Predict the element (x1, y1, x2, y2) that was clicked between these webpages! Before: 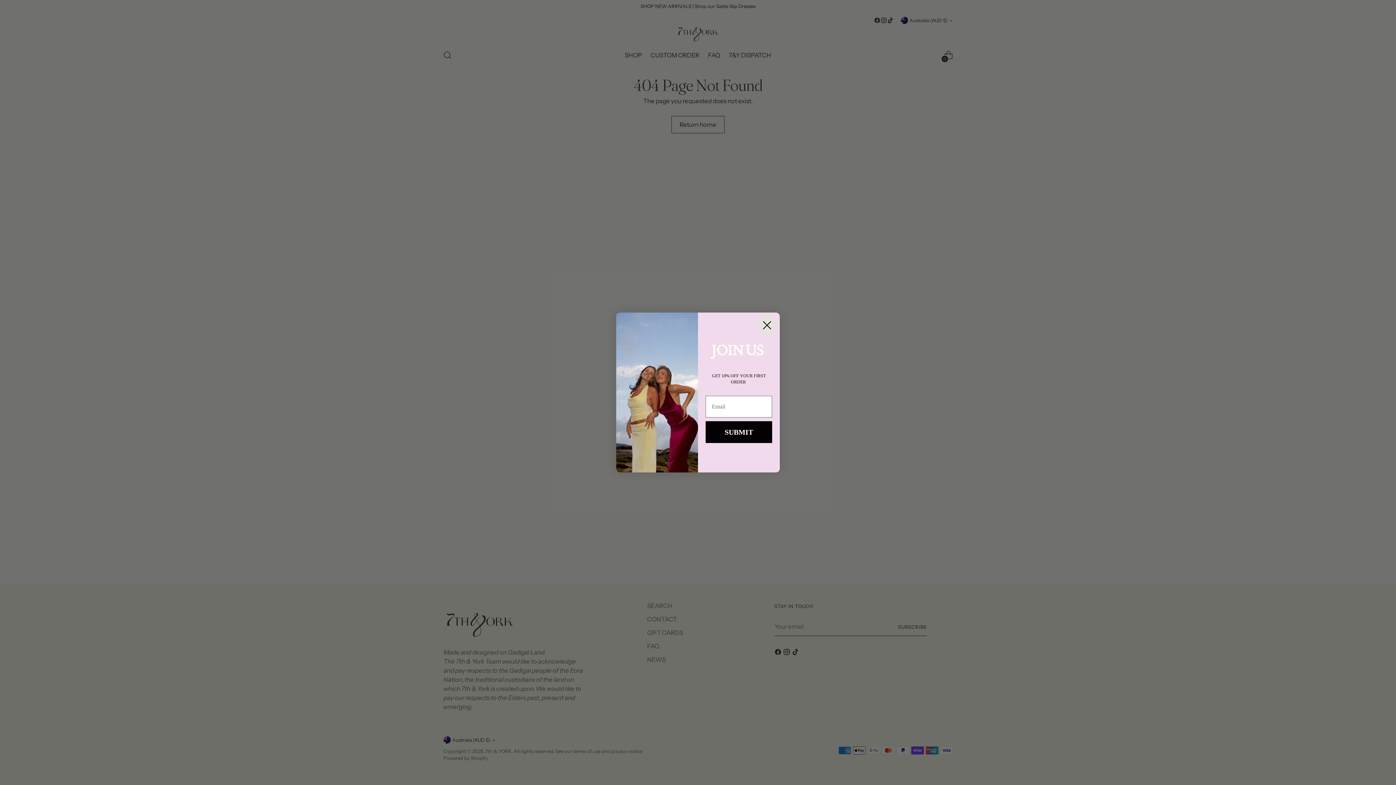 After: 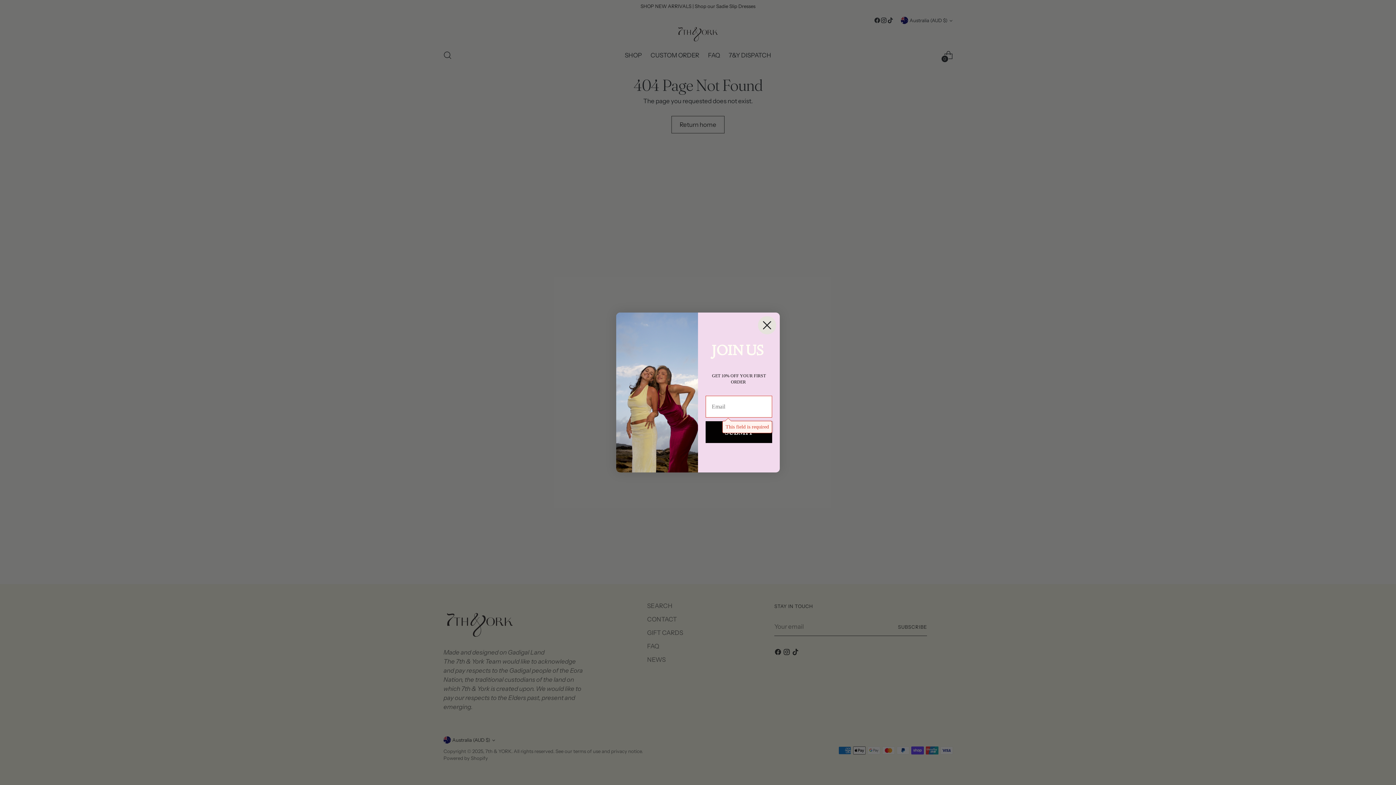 Action: bbox: (705, 436, 772, 458) label: SUBMIT